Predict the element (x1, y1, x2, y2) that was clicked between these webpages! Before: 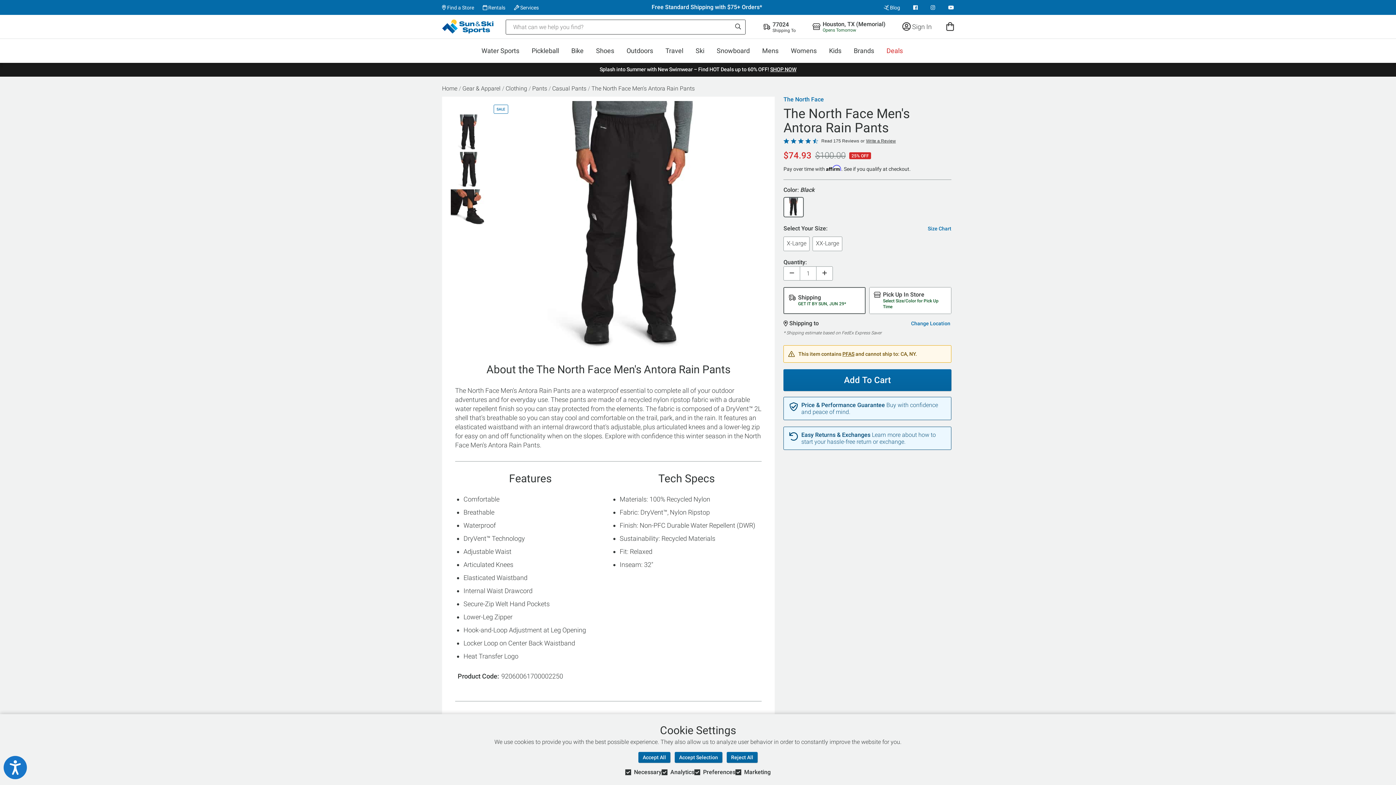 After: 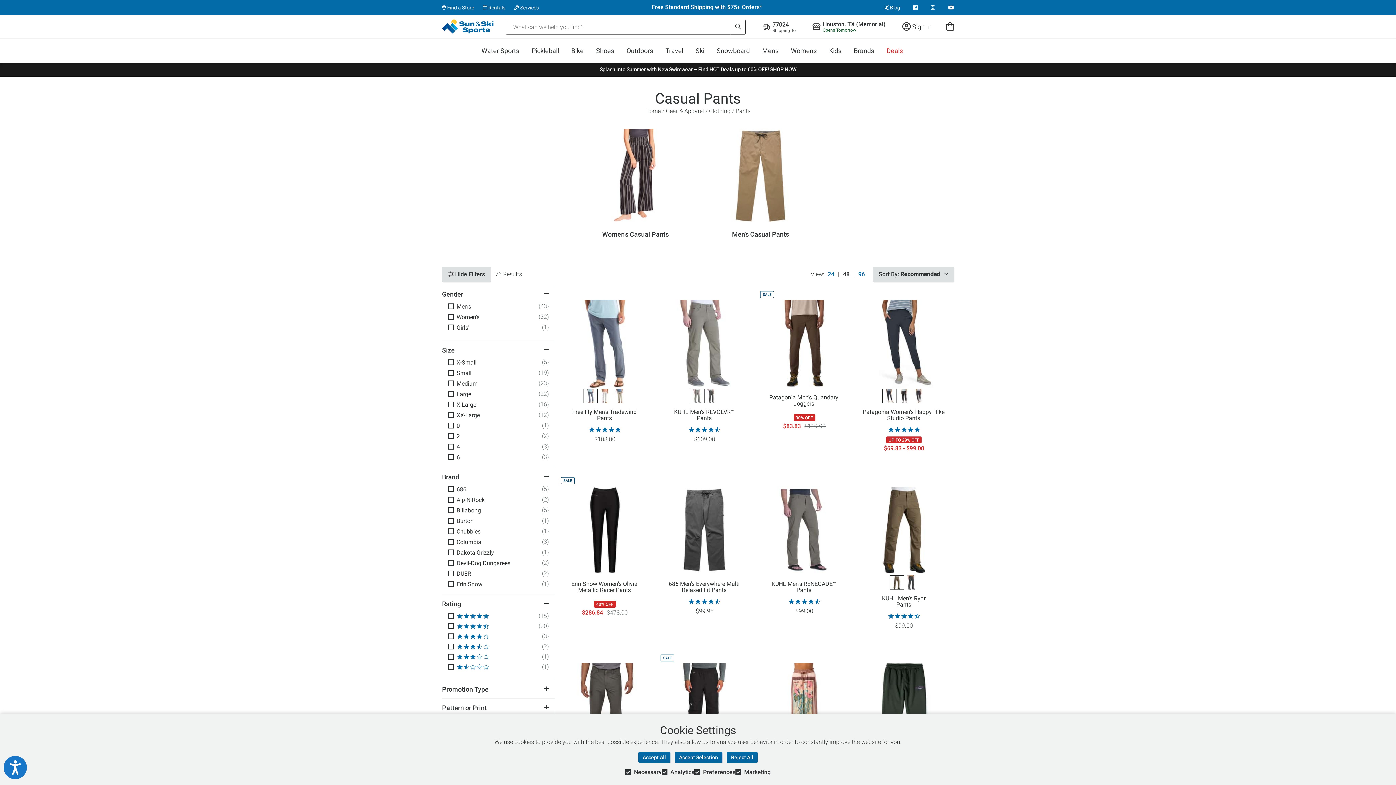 Action: label: Casual Pants bbox: (552, 85, 586, 92)